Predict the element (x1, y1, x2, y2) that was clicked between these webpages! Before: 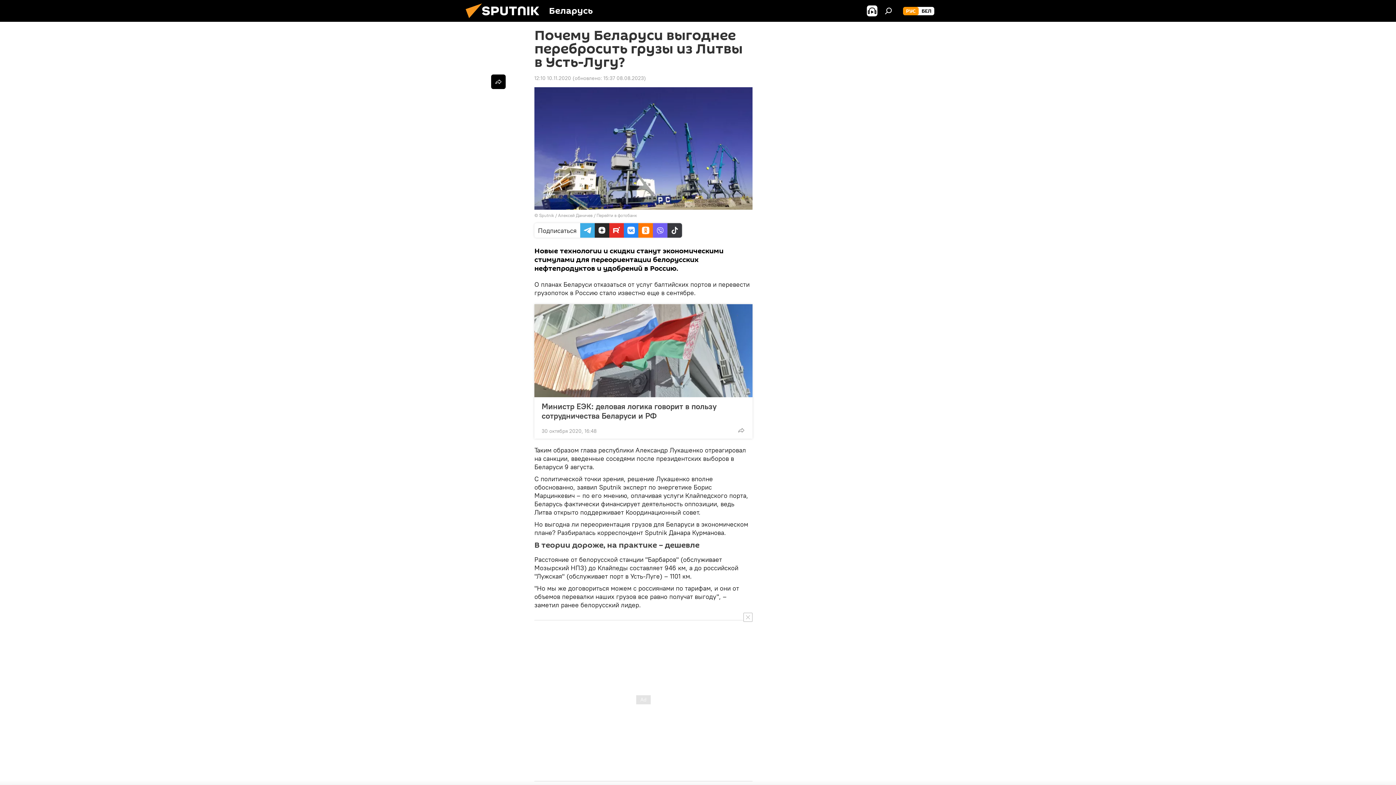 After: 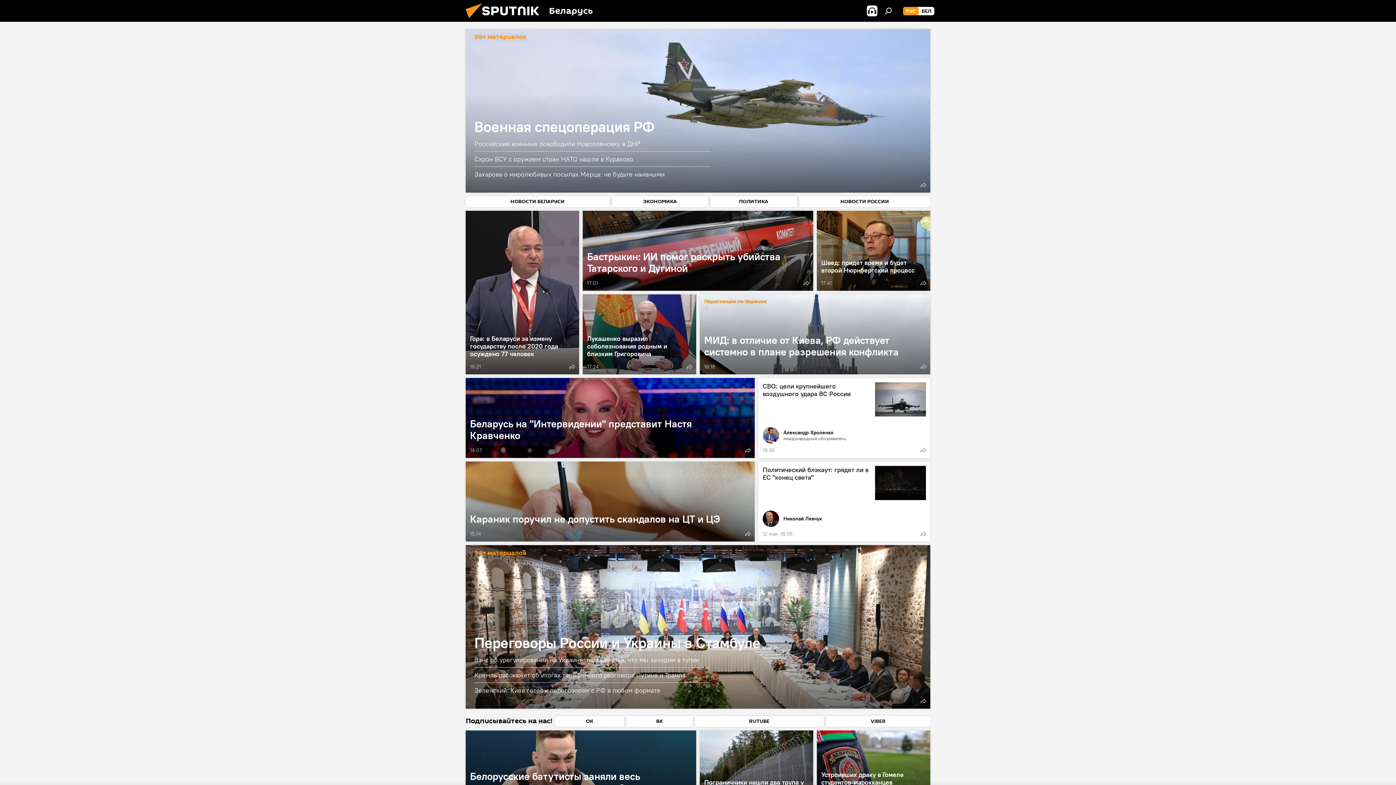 Action: bbox: (903, 6, 918, 15) label: РУС